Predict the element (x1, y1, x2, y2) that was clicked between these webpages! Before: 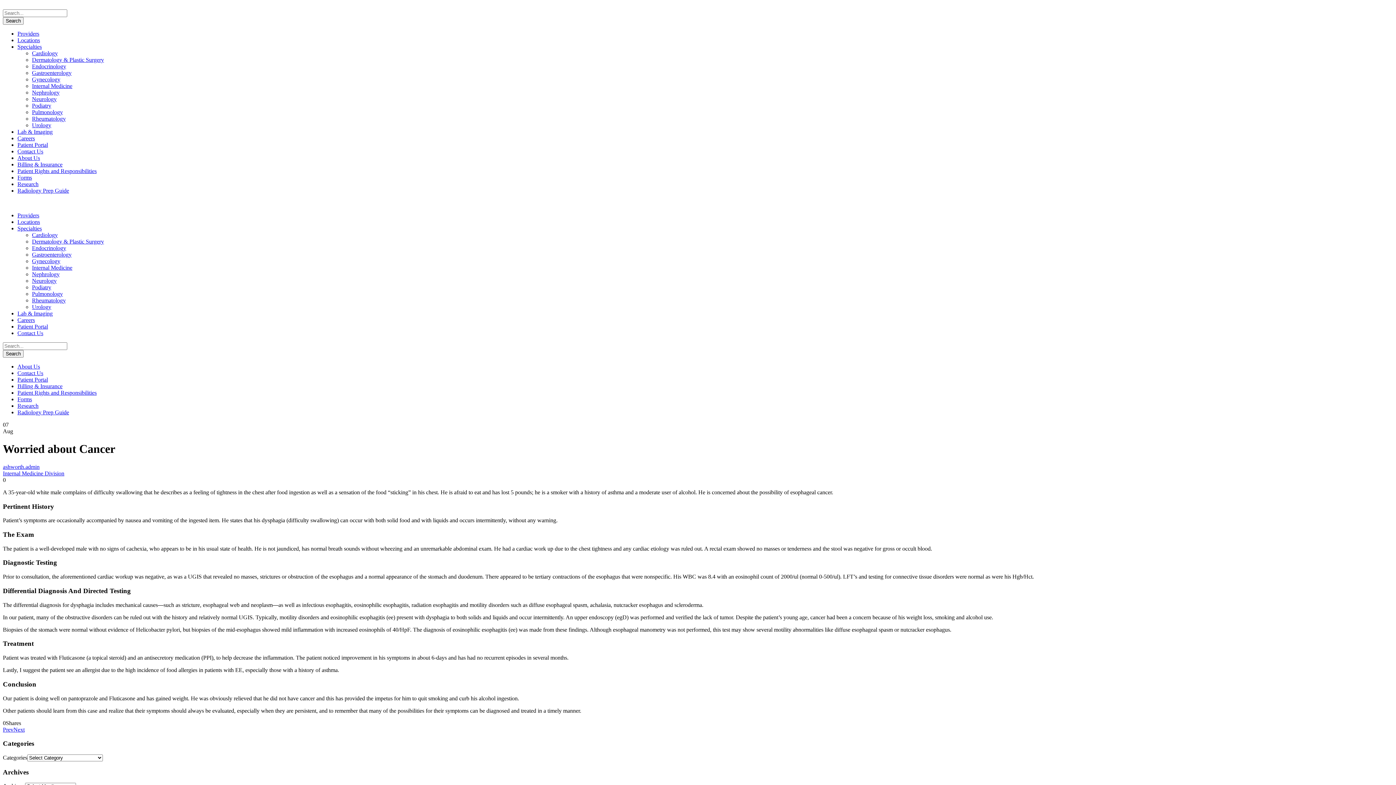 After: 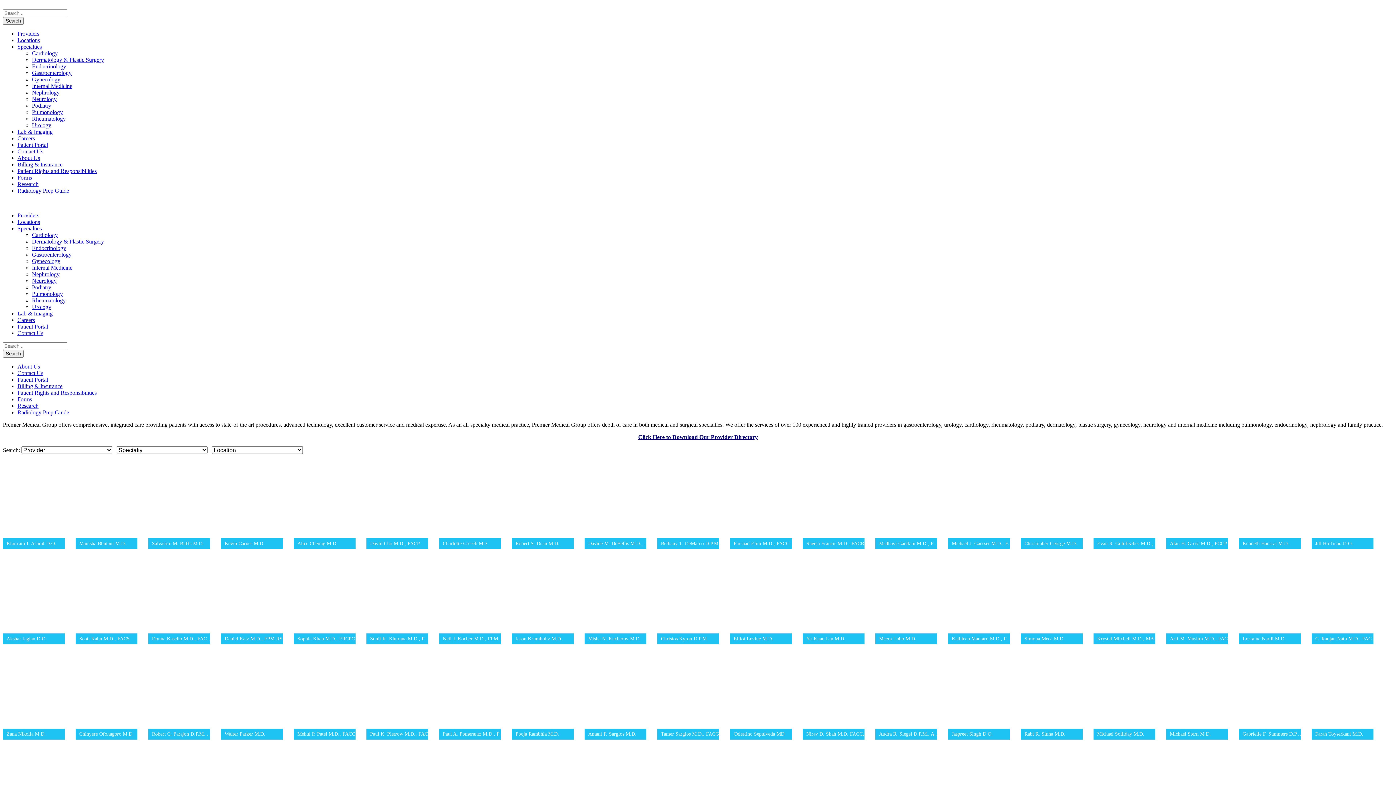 Action: bbox: (17, 30, 39, 36) label: Providers